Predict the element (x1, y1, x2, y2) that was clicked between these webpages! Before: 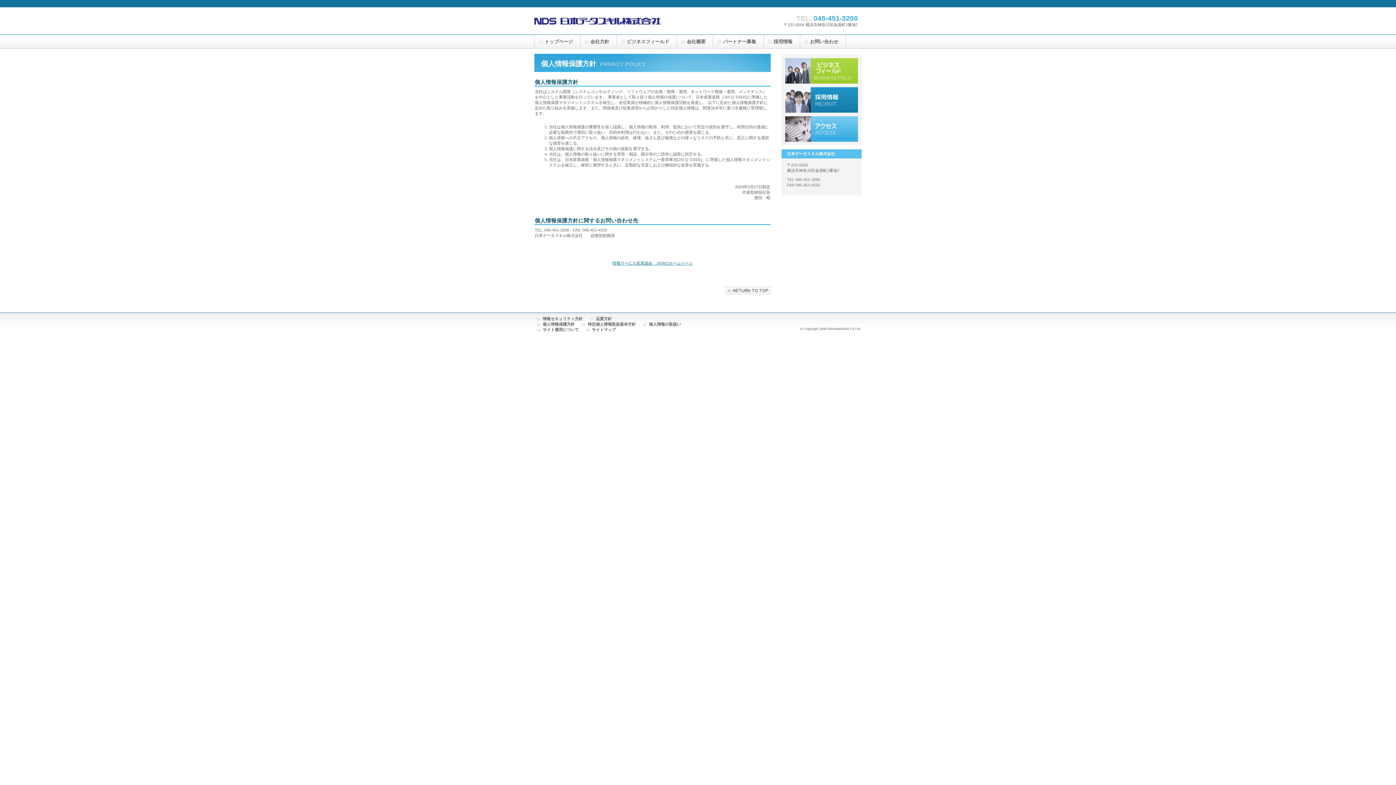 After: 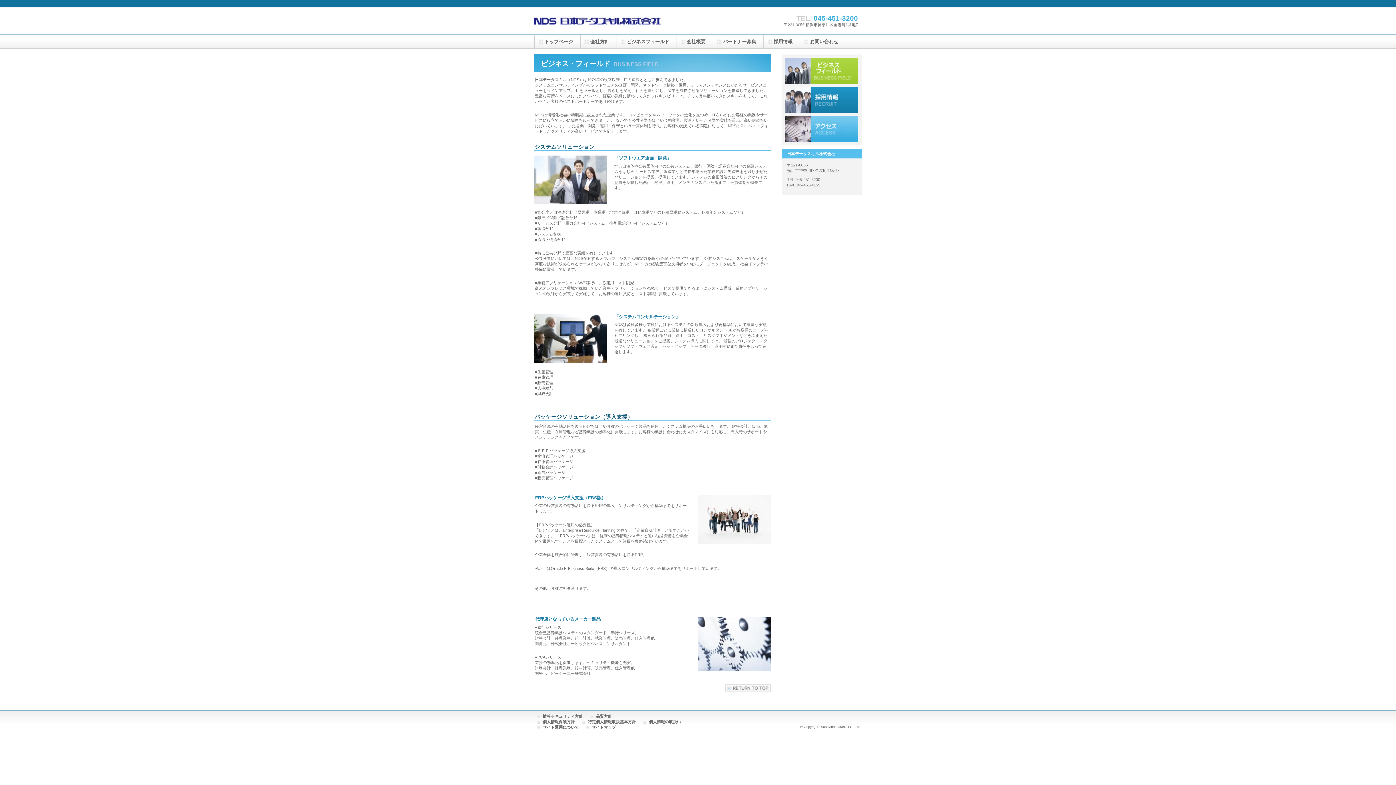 Action: bbox: (617, 34, 676, 48) label: ビジネスフィールド